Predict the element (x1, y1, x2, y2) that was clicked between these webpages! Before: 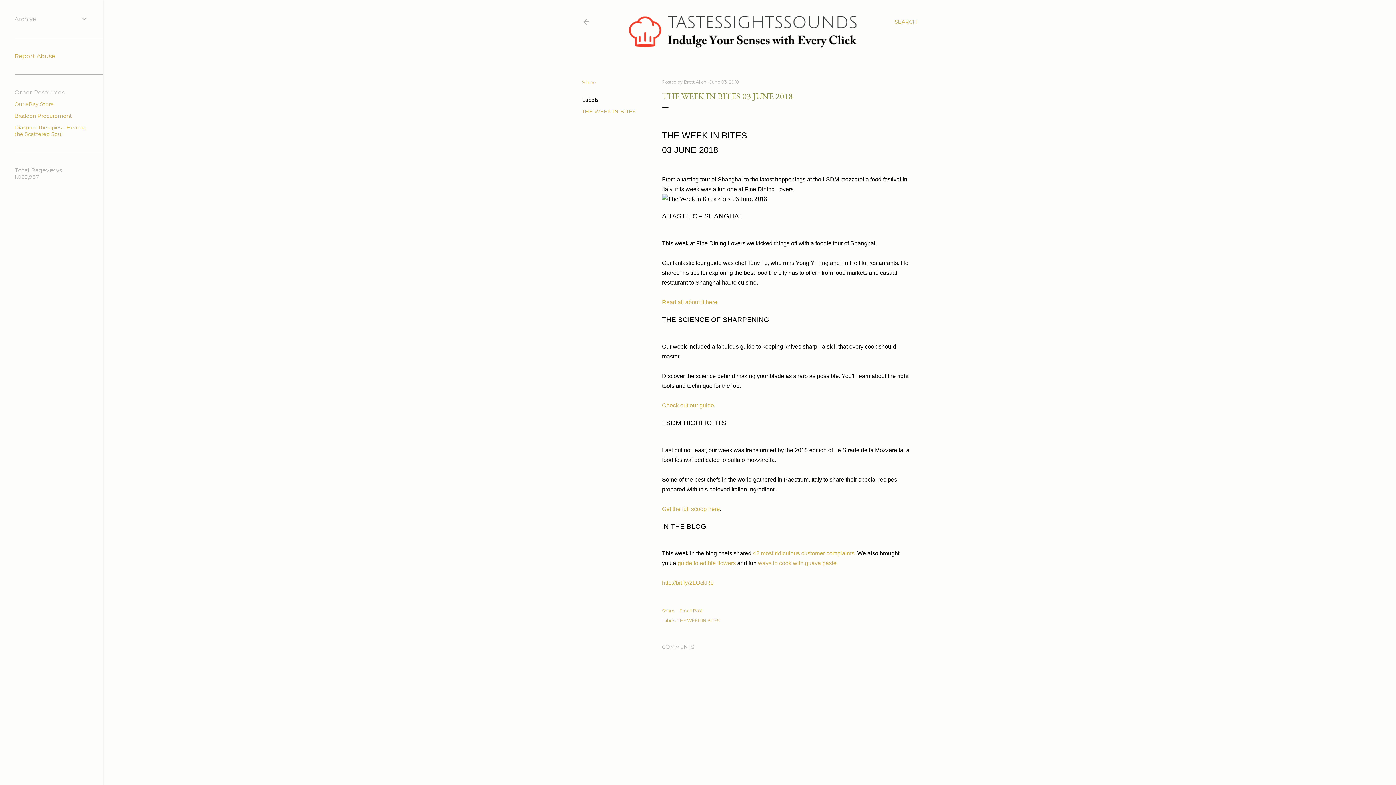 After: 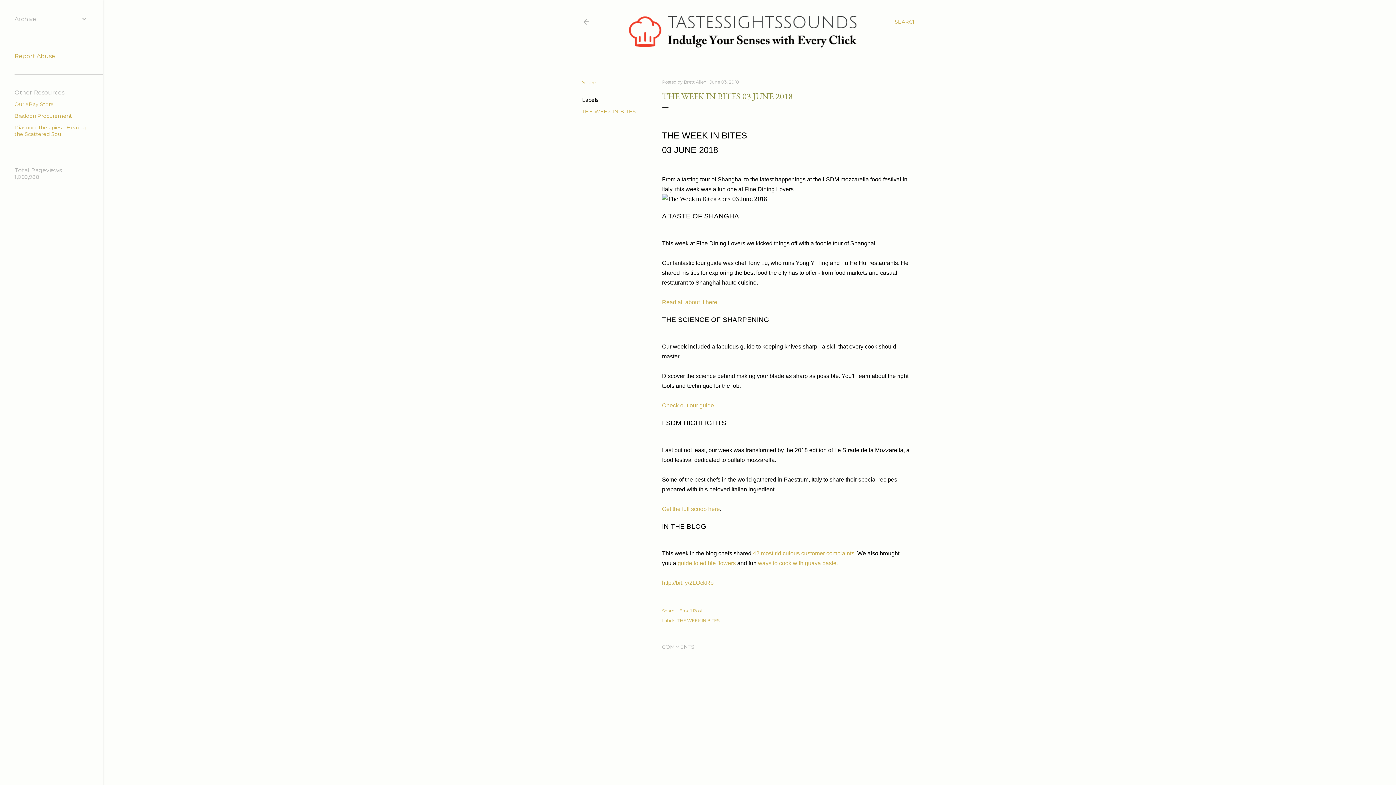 Action: bbox: (709, 79, 739, 84) label: June 03, 2018